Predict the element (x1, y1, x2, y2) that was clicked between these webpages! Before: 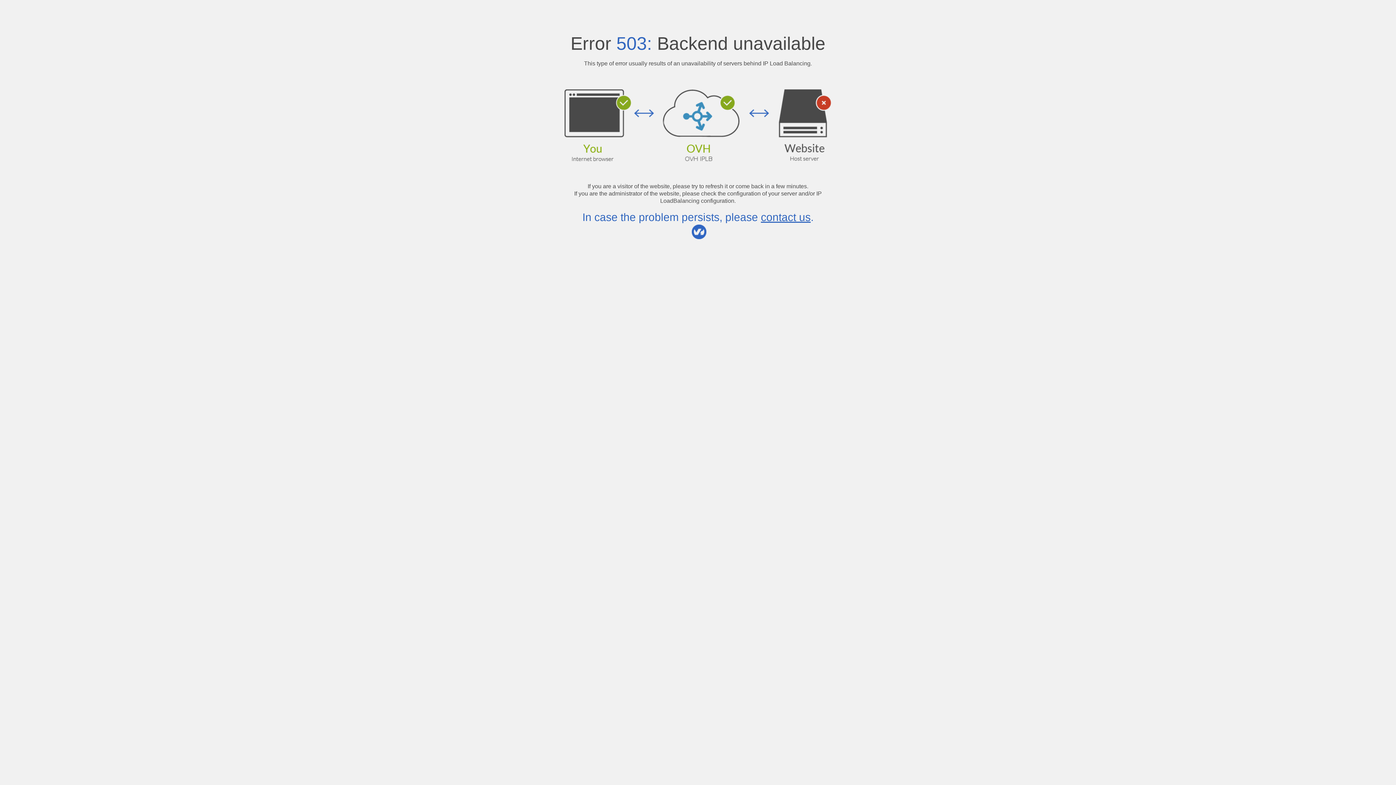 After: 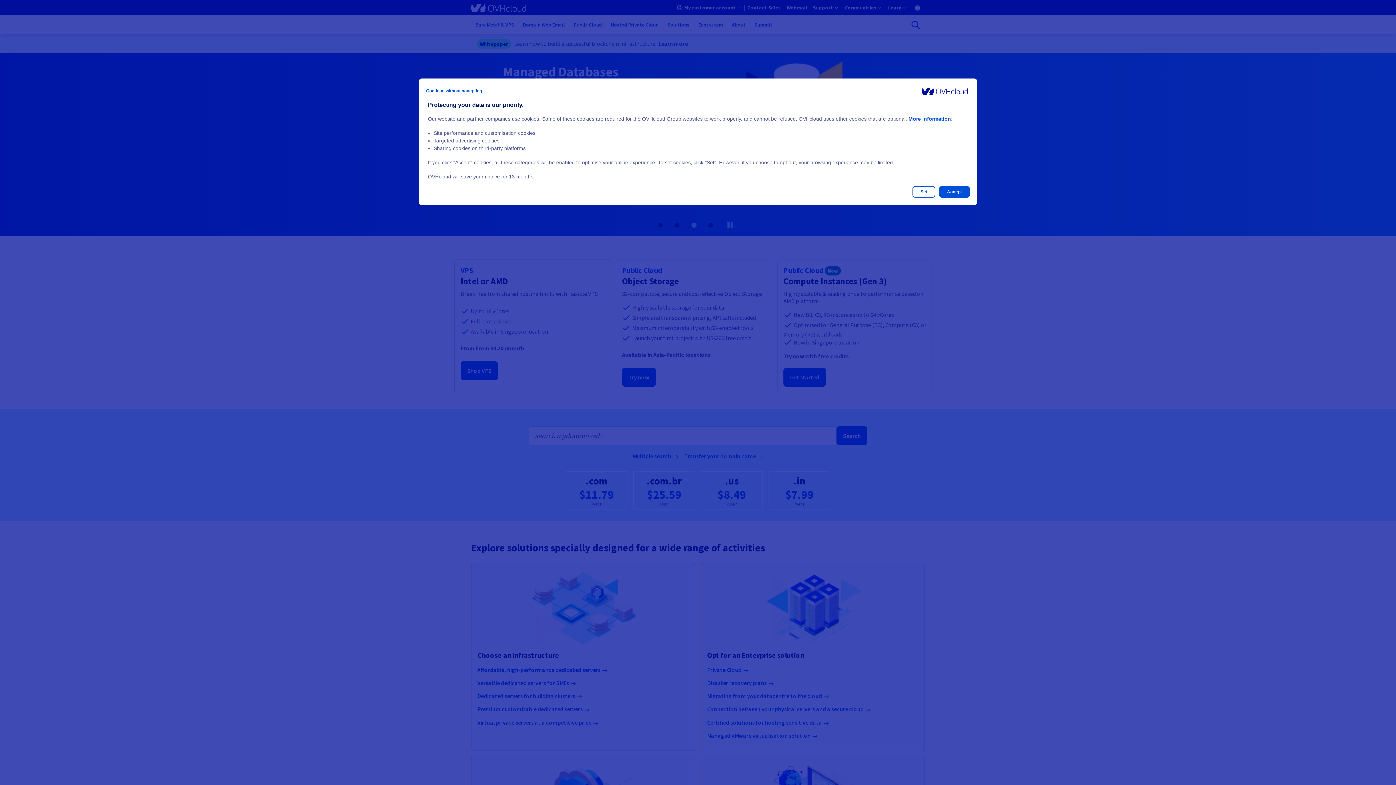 Action: label: contact us bbox: (761, 211, 810, 223)